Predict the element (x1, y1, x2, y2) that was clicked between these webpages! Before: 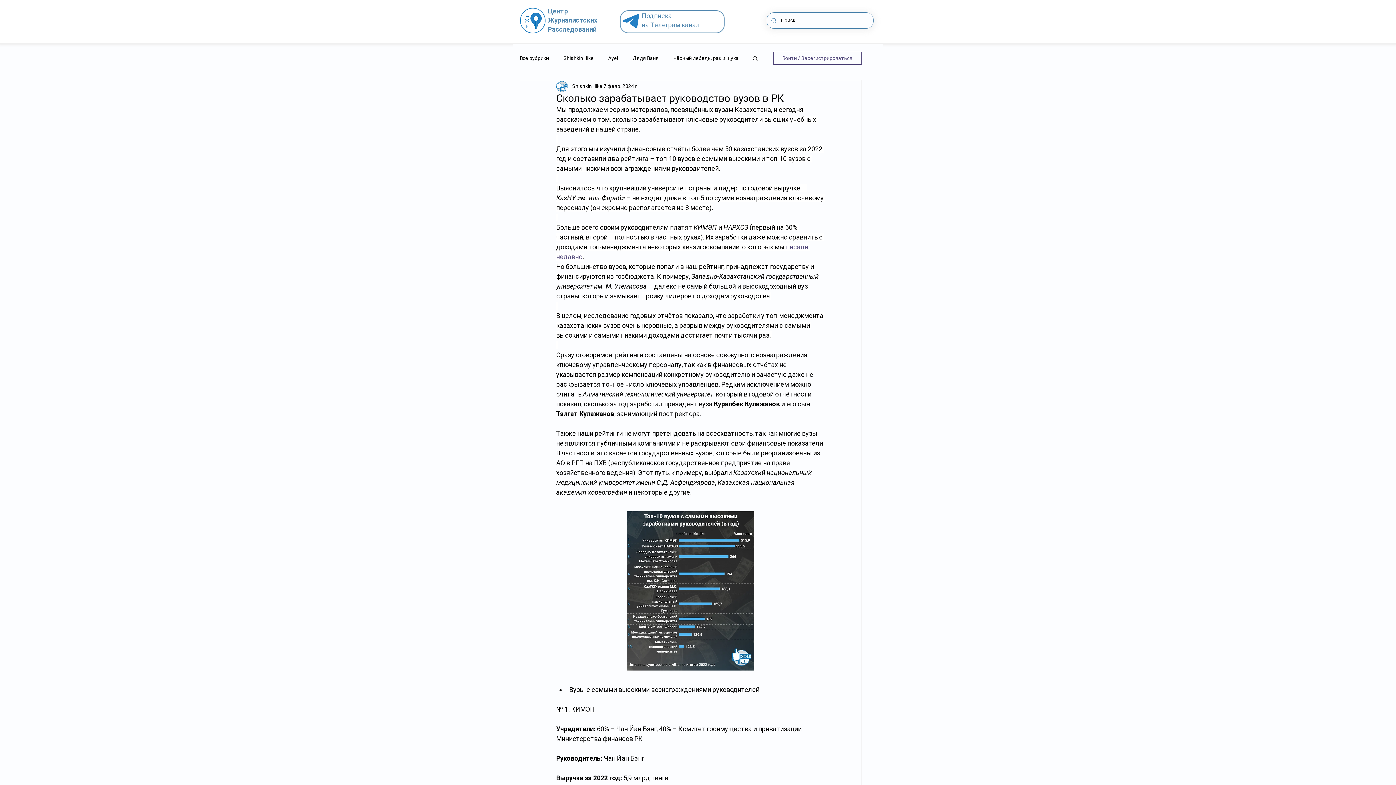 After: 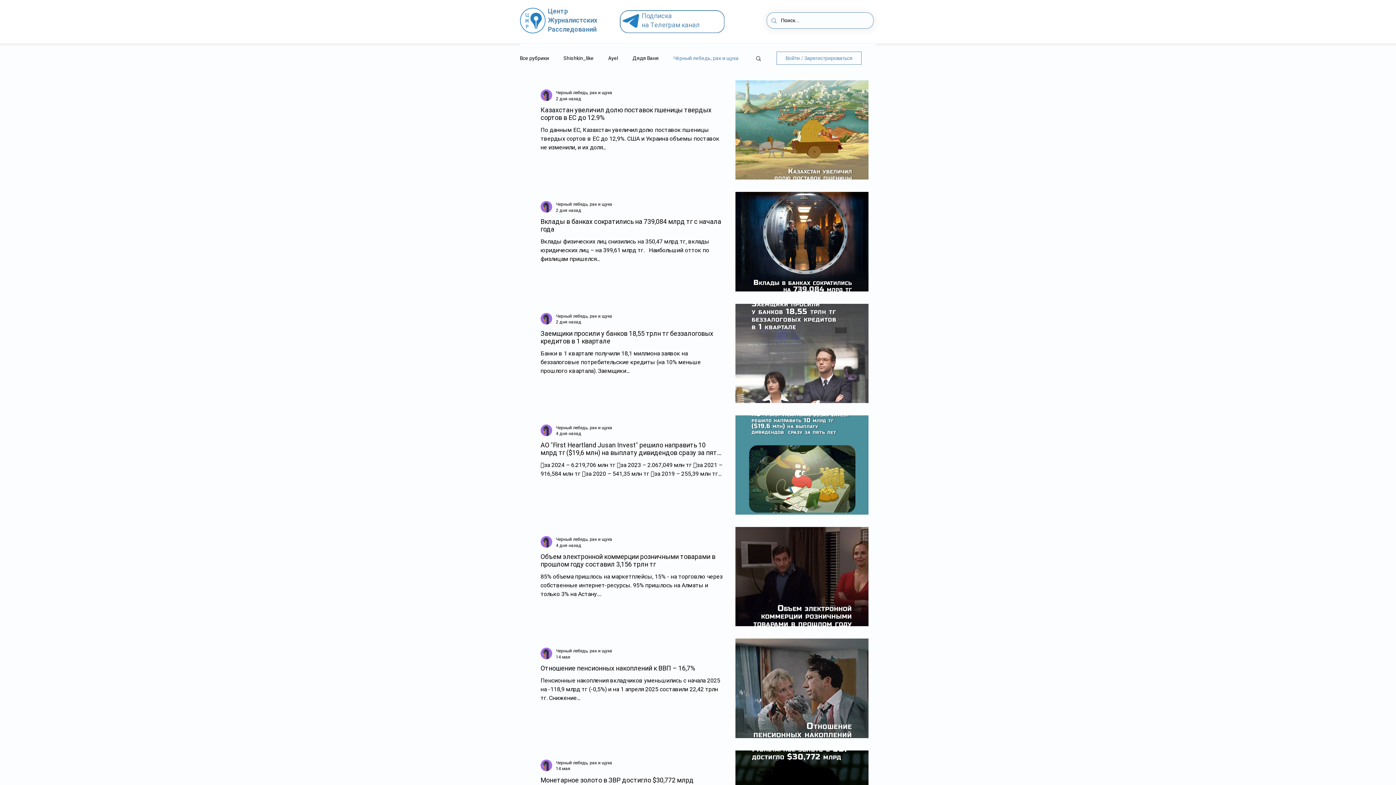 Action: label: Чёрный лебедь, рак и щука bbox: (673, 55, 738, 61)